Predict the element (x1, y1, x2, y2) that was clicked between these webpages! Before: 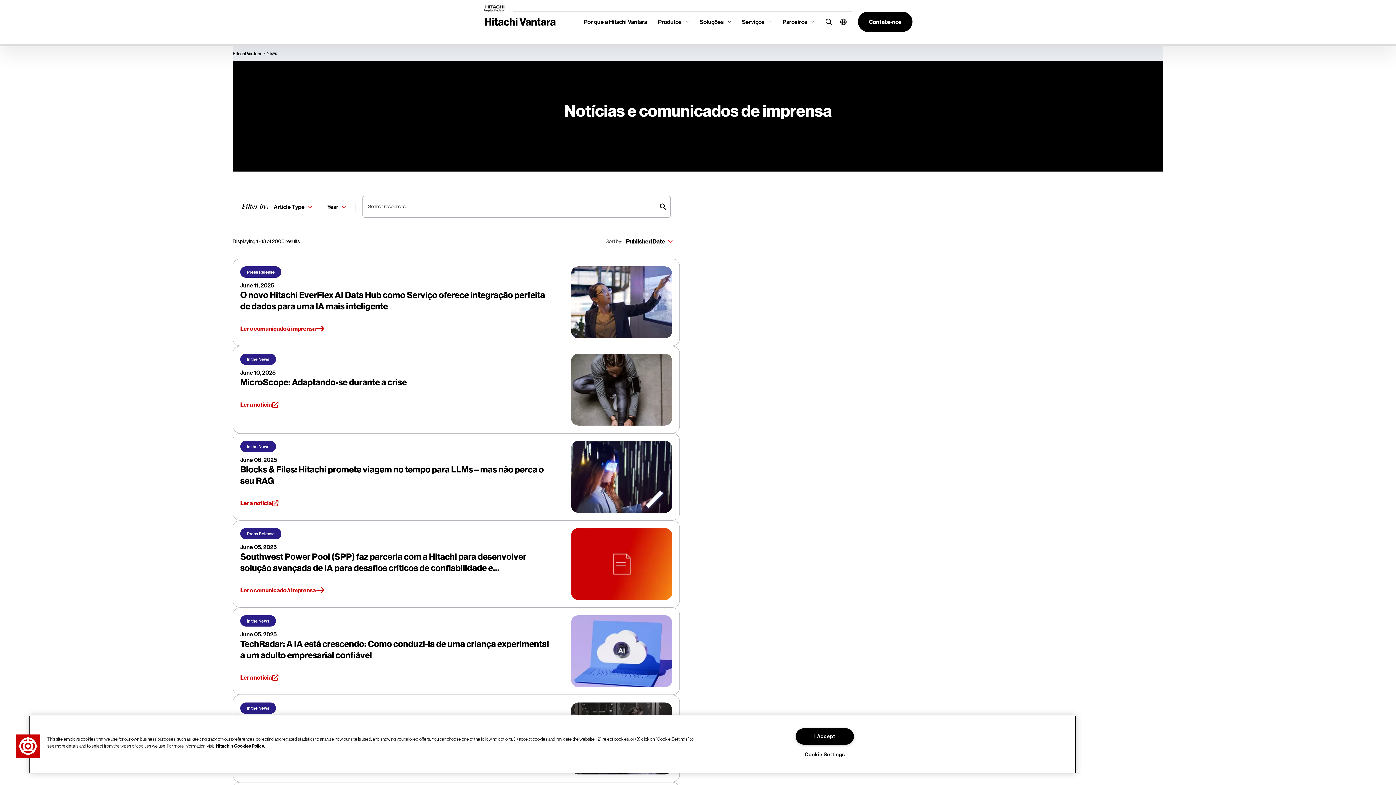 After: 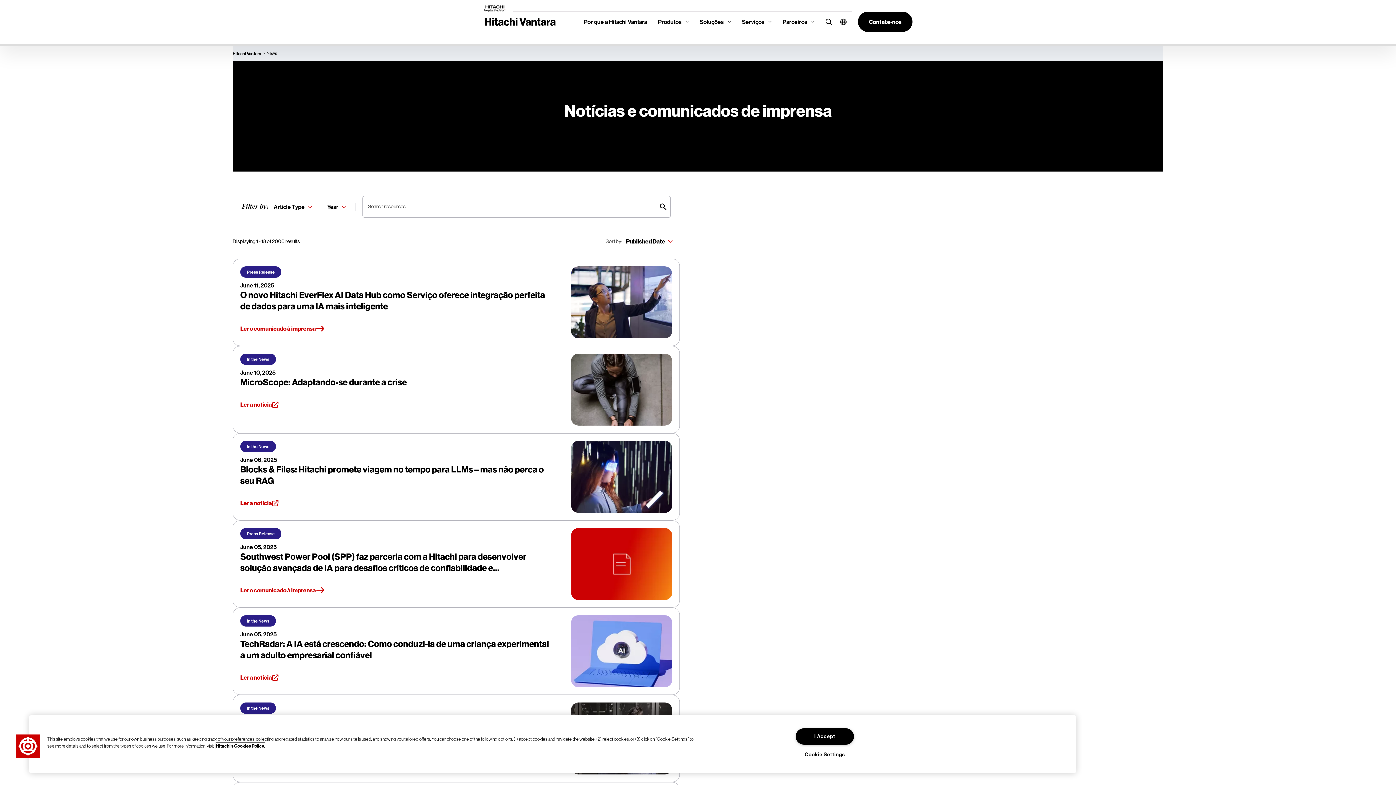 Action: bbox: (216, 743, 265, 749) label: More information about your privacy, opens in a new tab